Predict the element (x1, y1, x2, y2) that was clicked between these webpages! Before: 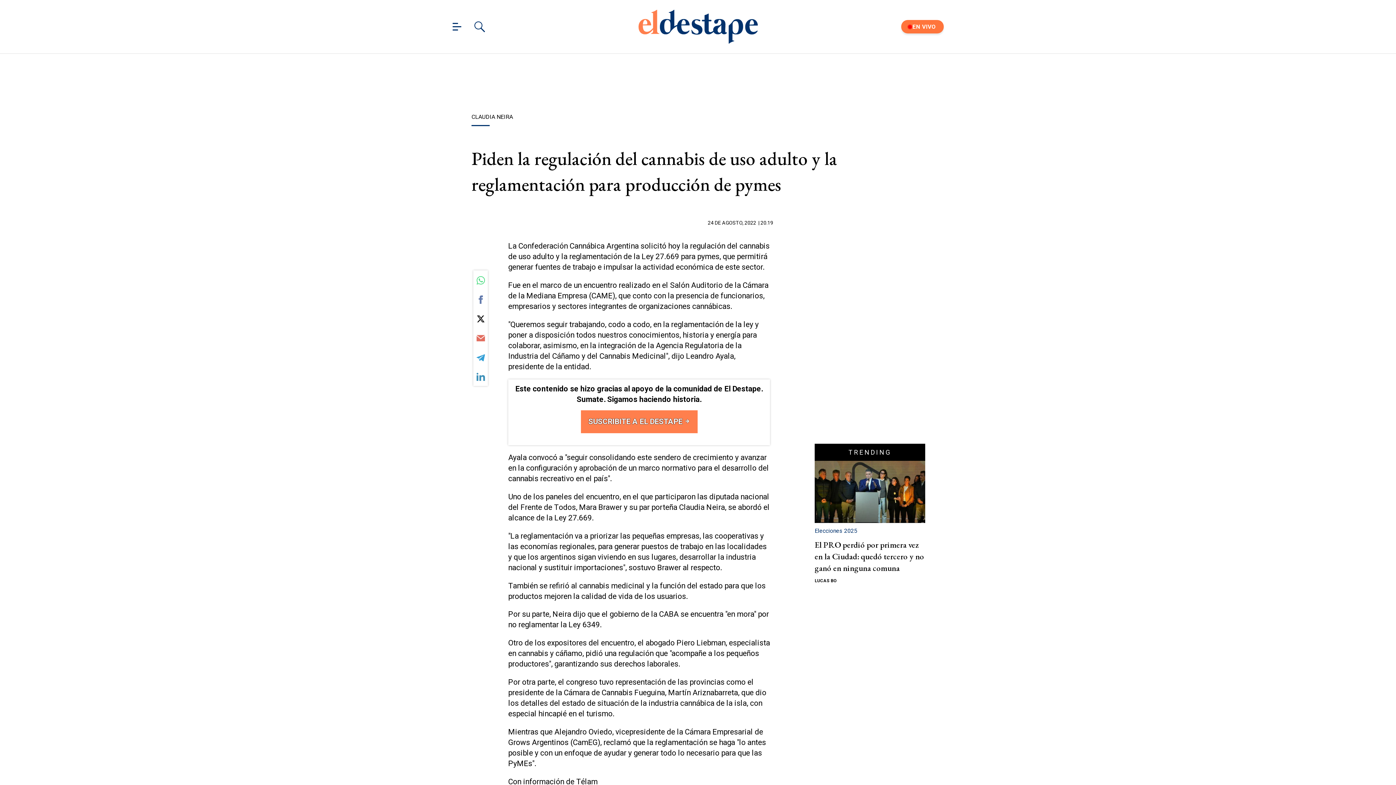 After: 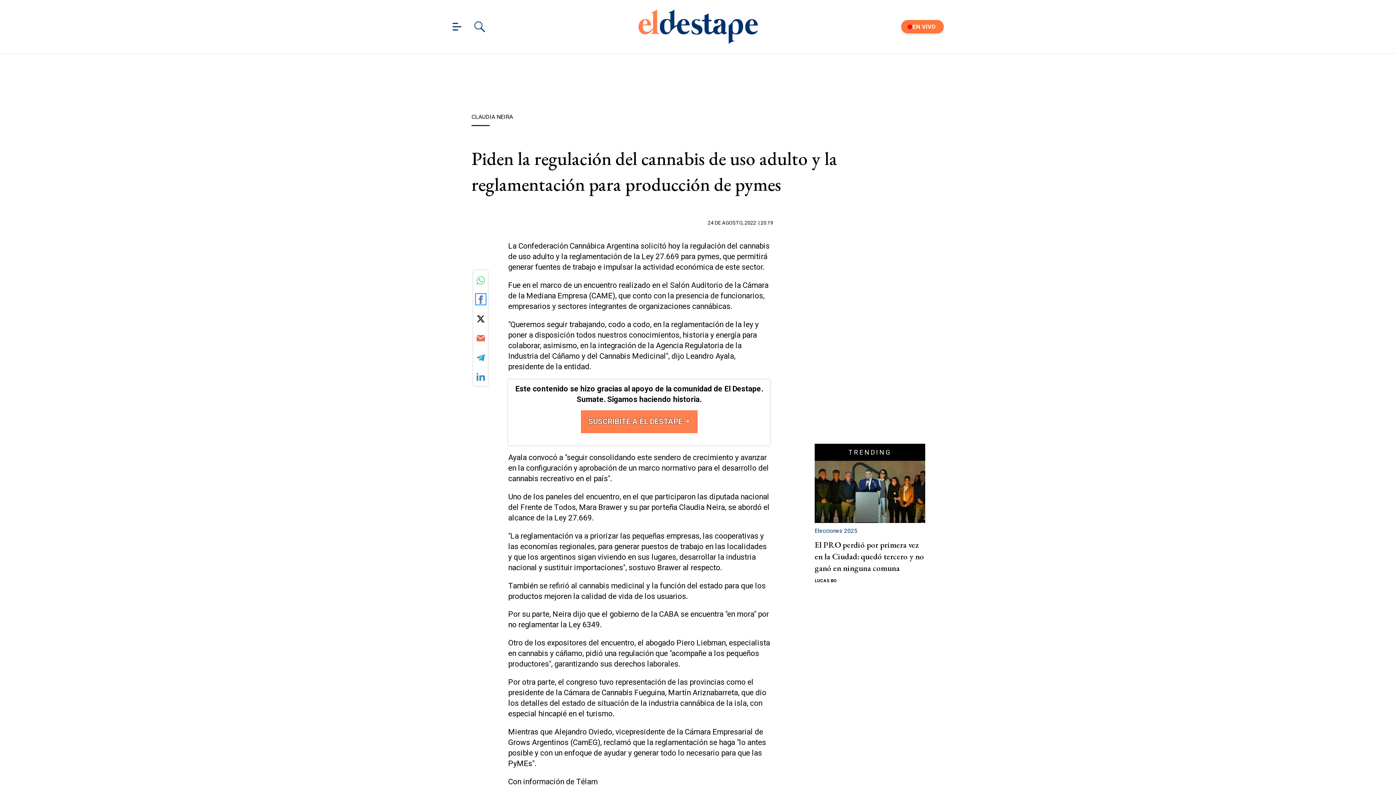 Action: bbox: (476, 295, 484, 303) label: Share by facebook